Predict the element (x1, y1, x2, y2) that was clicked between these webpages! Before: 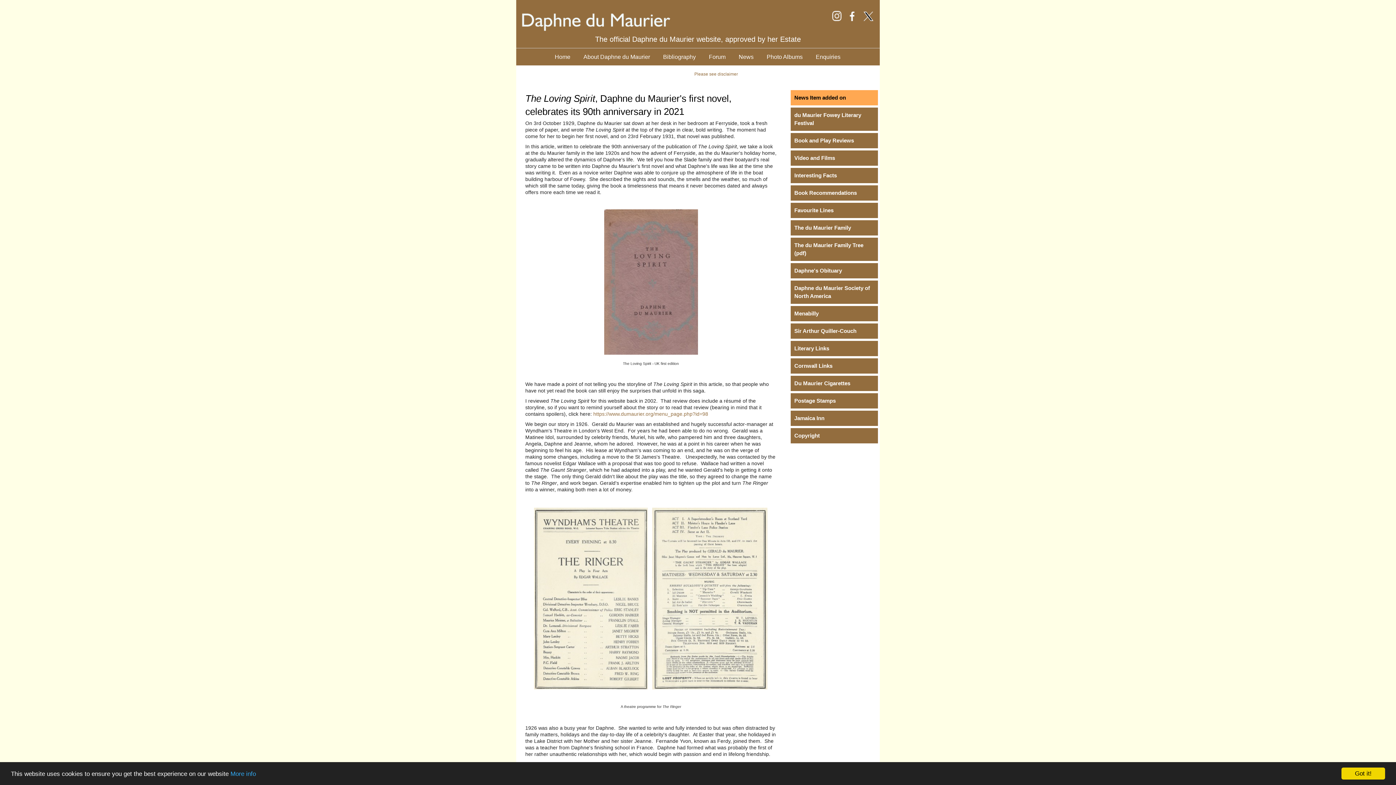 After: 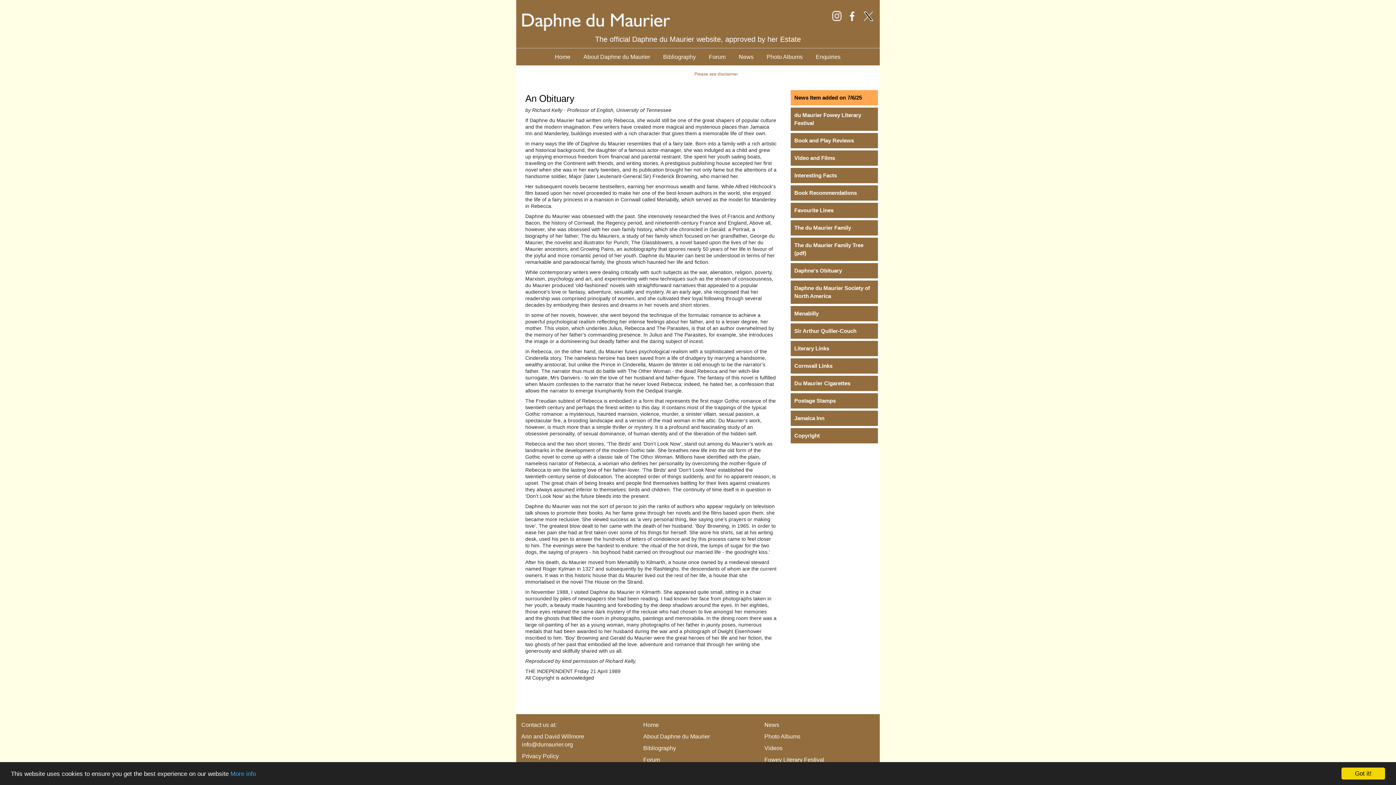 Action: bbox: (790, 263, 878, 278) label: Daphne's Obituary